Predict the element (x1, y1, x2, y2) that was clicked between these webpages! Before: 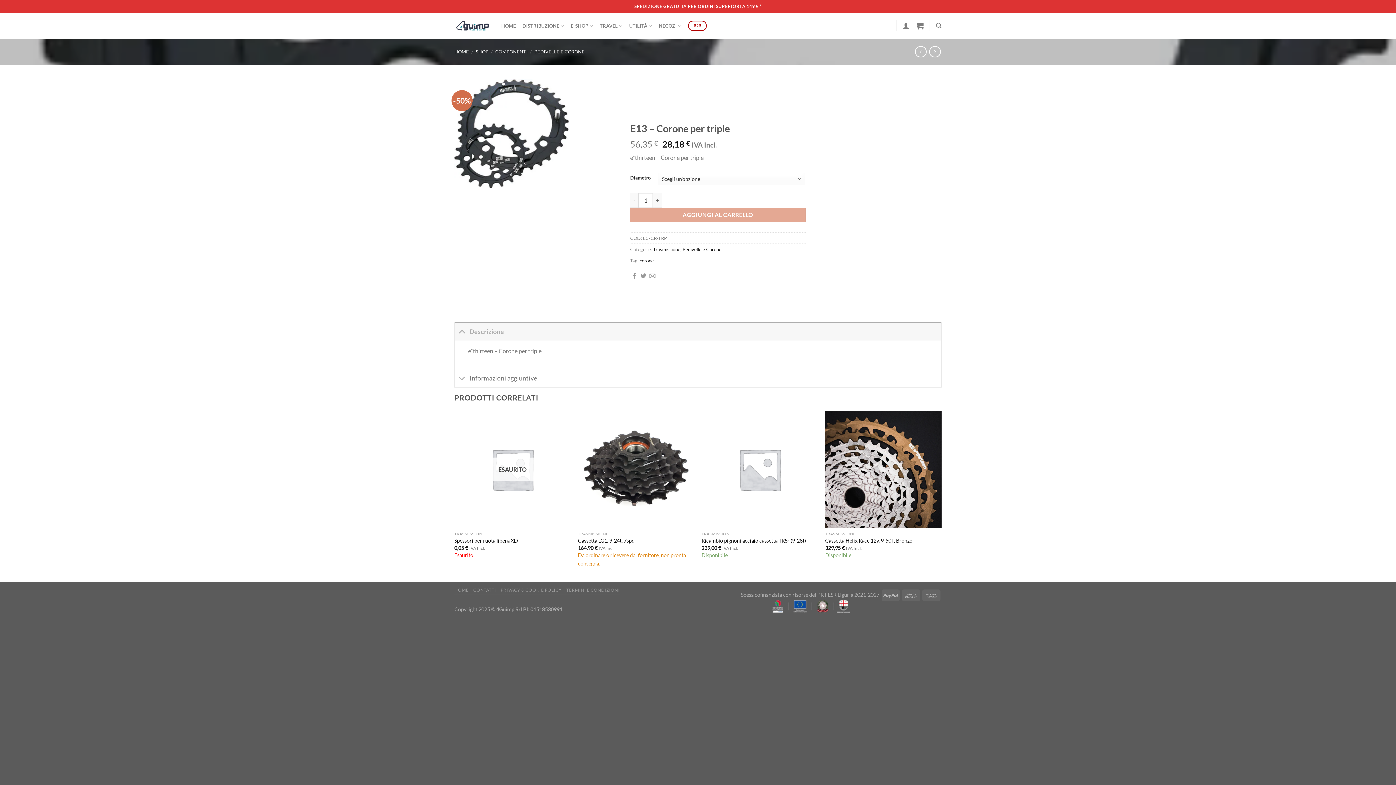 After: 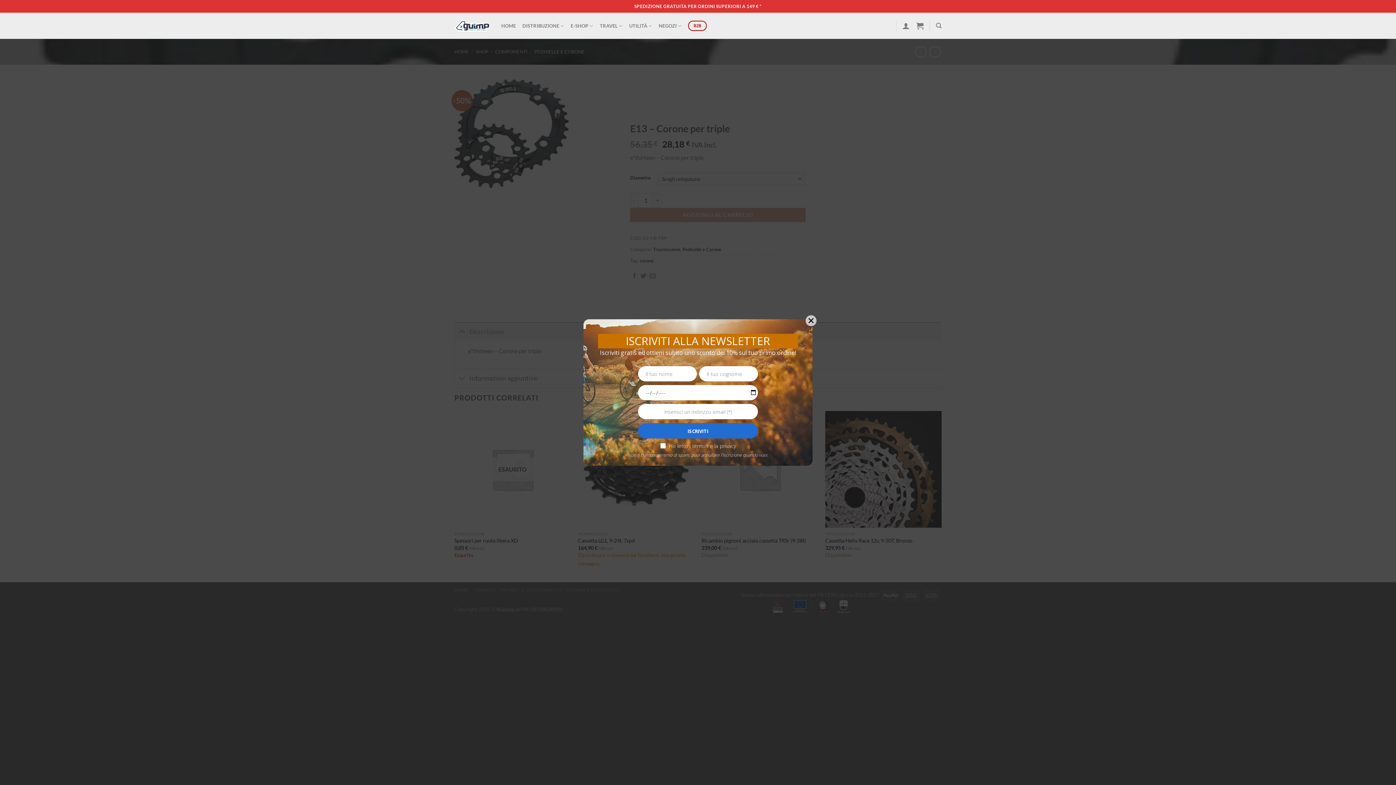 Action: bbox: (640, 273, 646, 279) label: Condividi su Twitter